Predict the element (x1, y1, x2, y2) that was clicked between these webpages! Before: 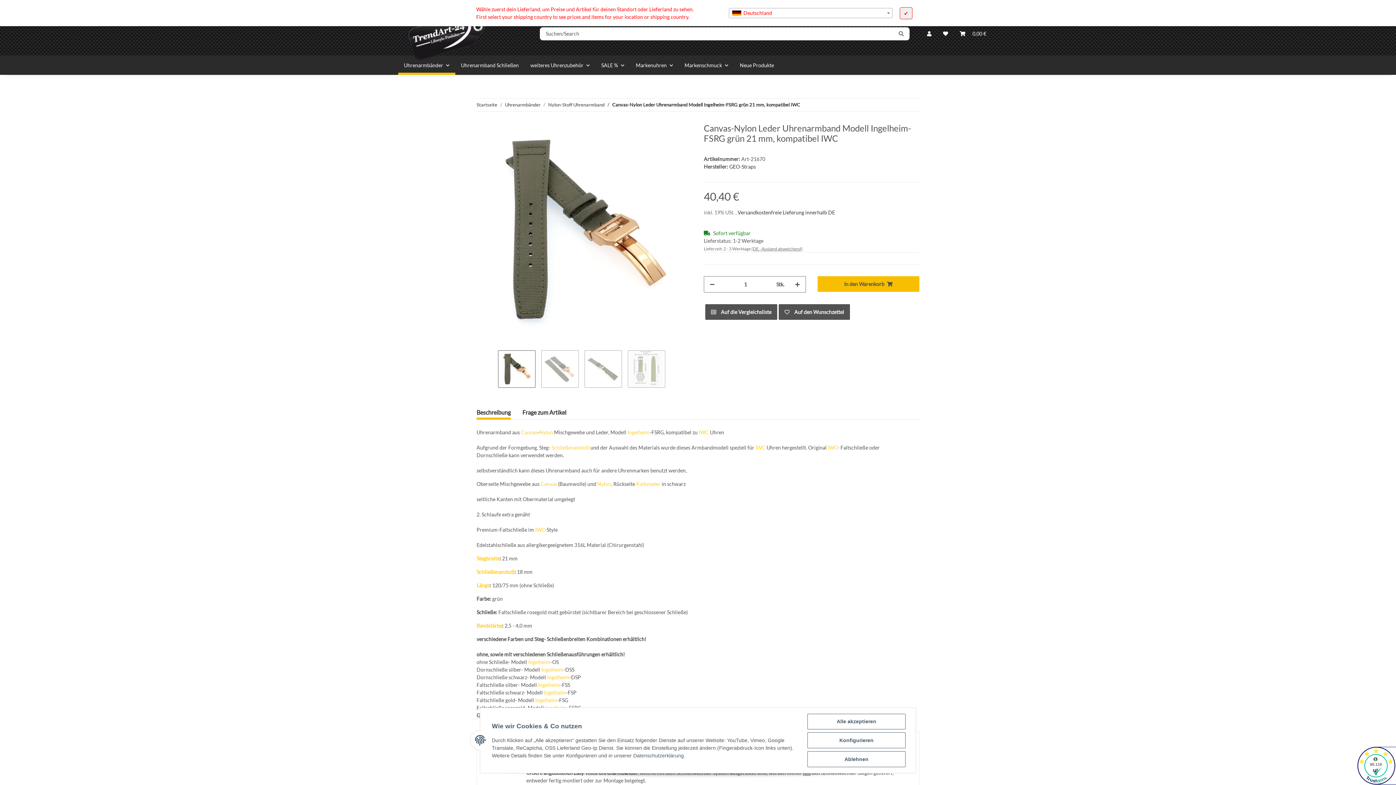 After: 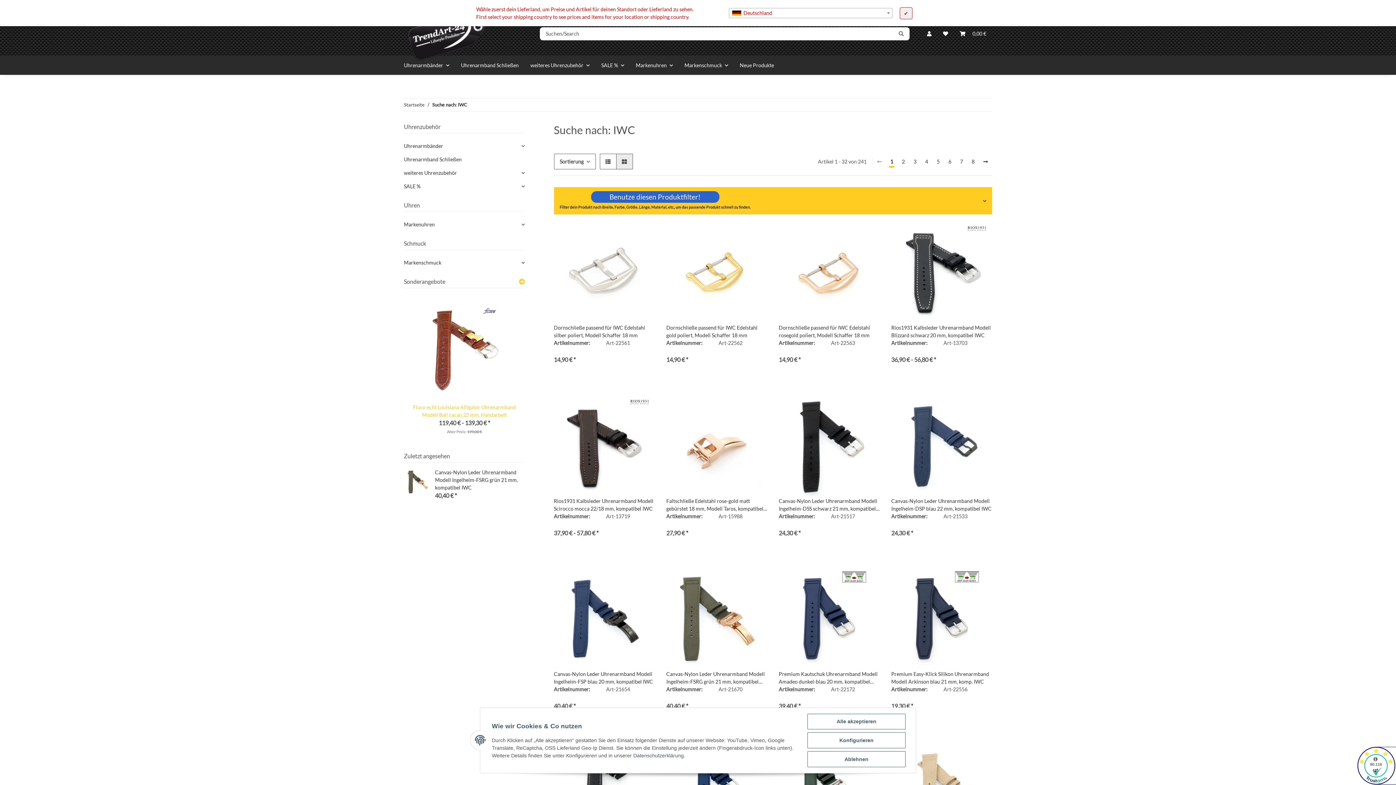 Action: label: IWC bbox: (698, 429, 709, 435)